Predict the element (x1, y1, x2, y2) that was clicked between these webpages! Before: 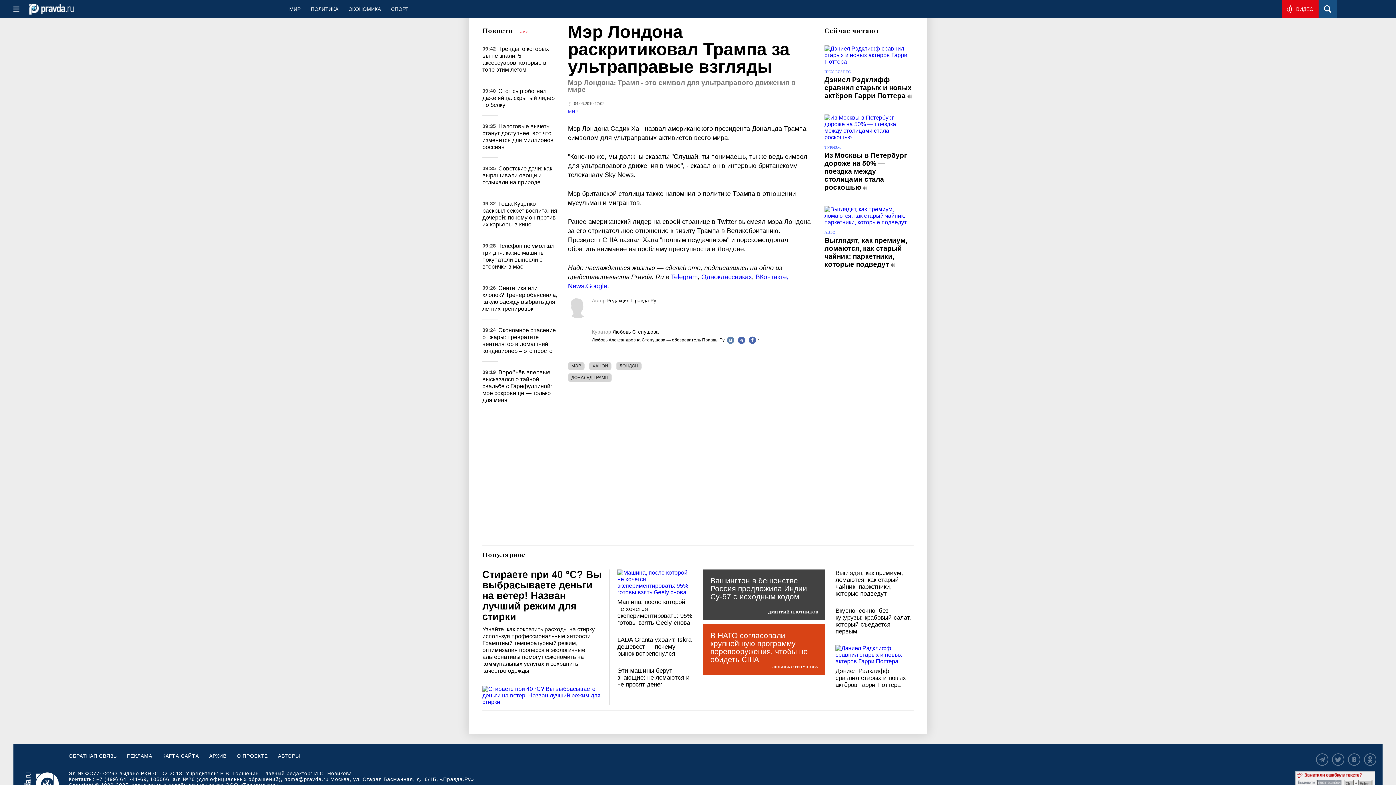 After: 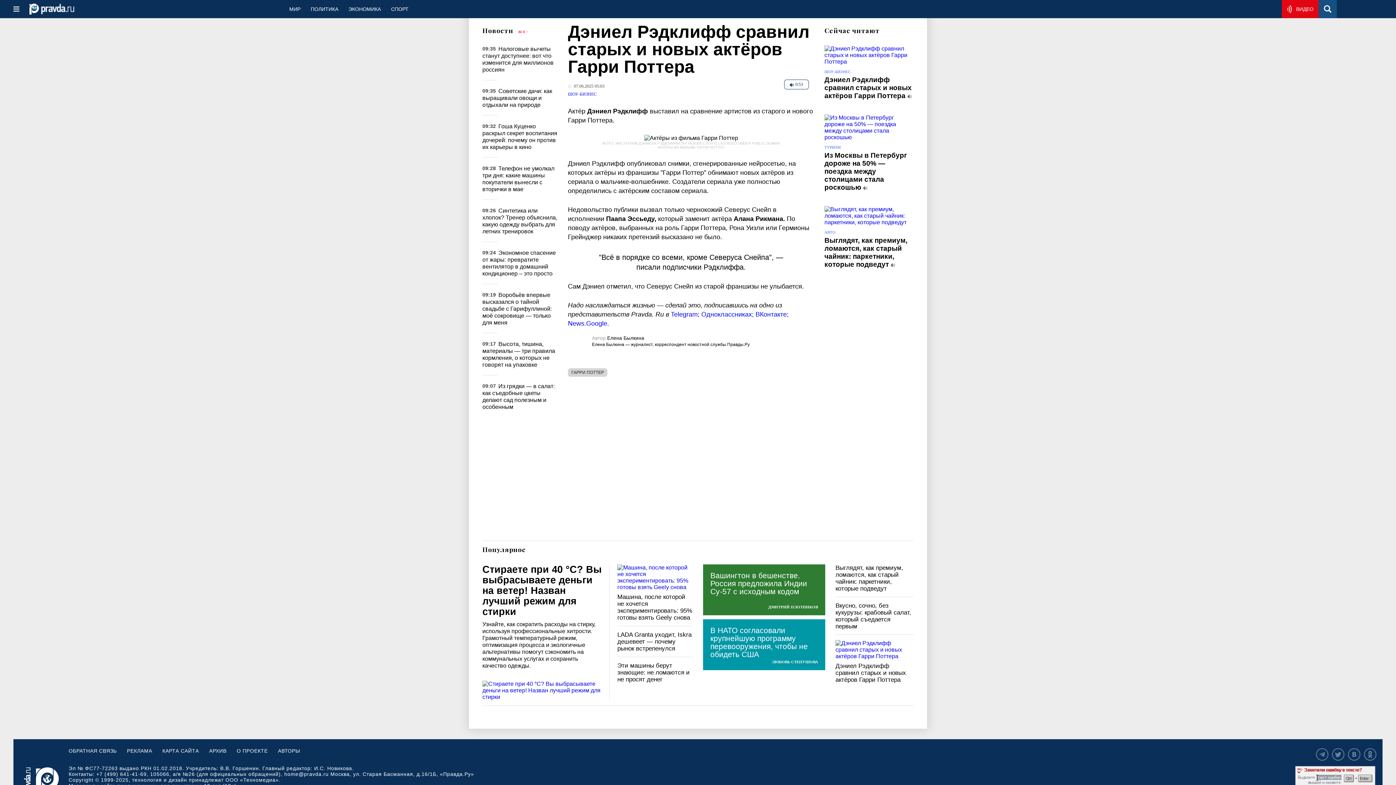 Action: bbox: (824, 75, 911, 99) label: Дэниел Рэдклифф сравнил старых и новых актёров Гарри Поттера